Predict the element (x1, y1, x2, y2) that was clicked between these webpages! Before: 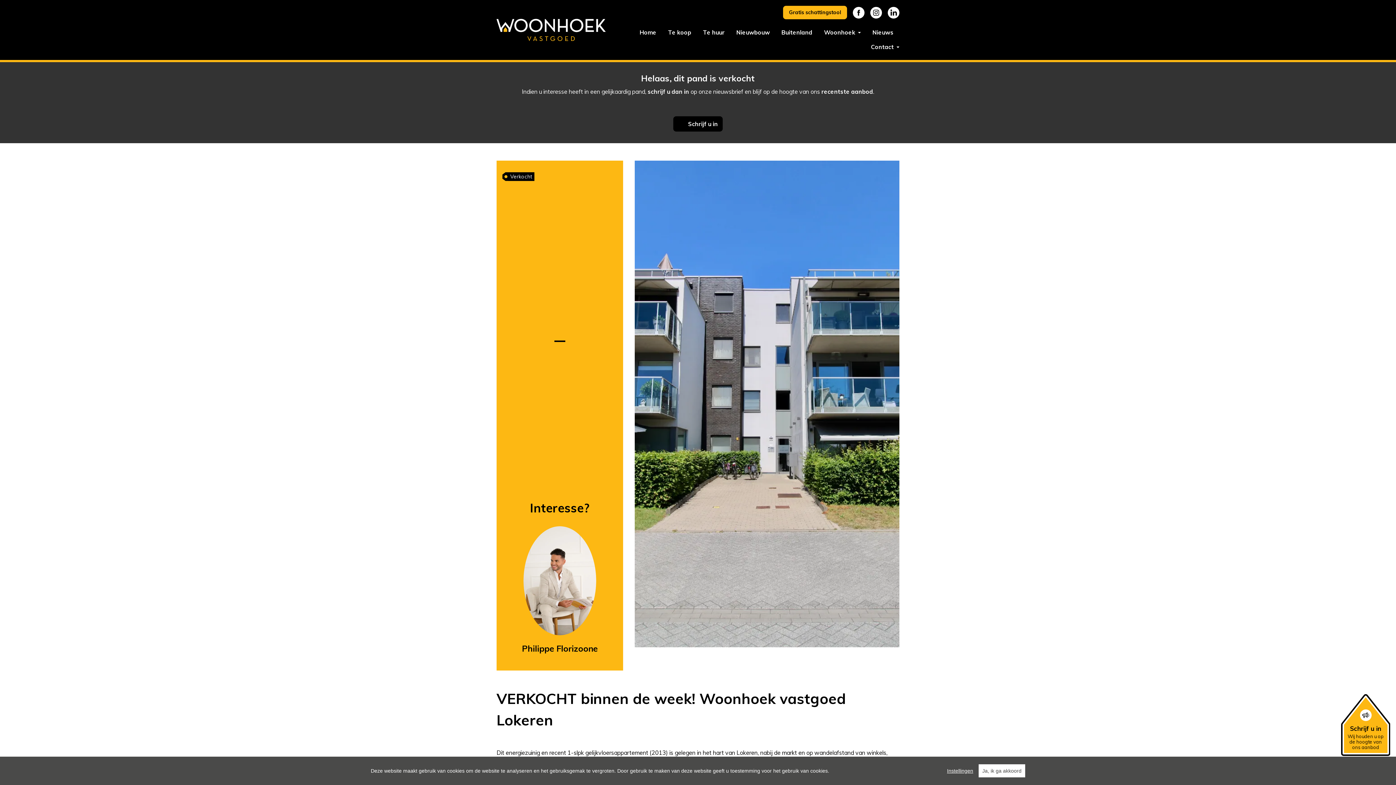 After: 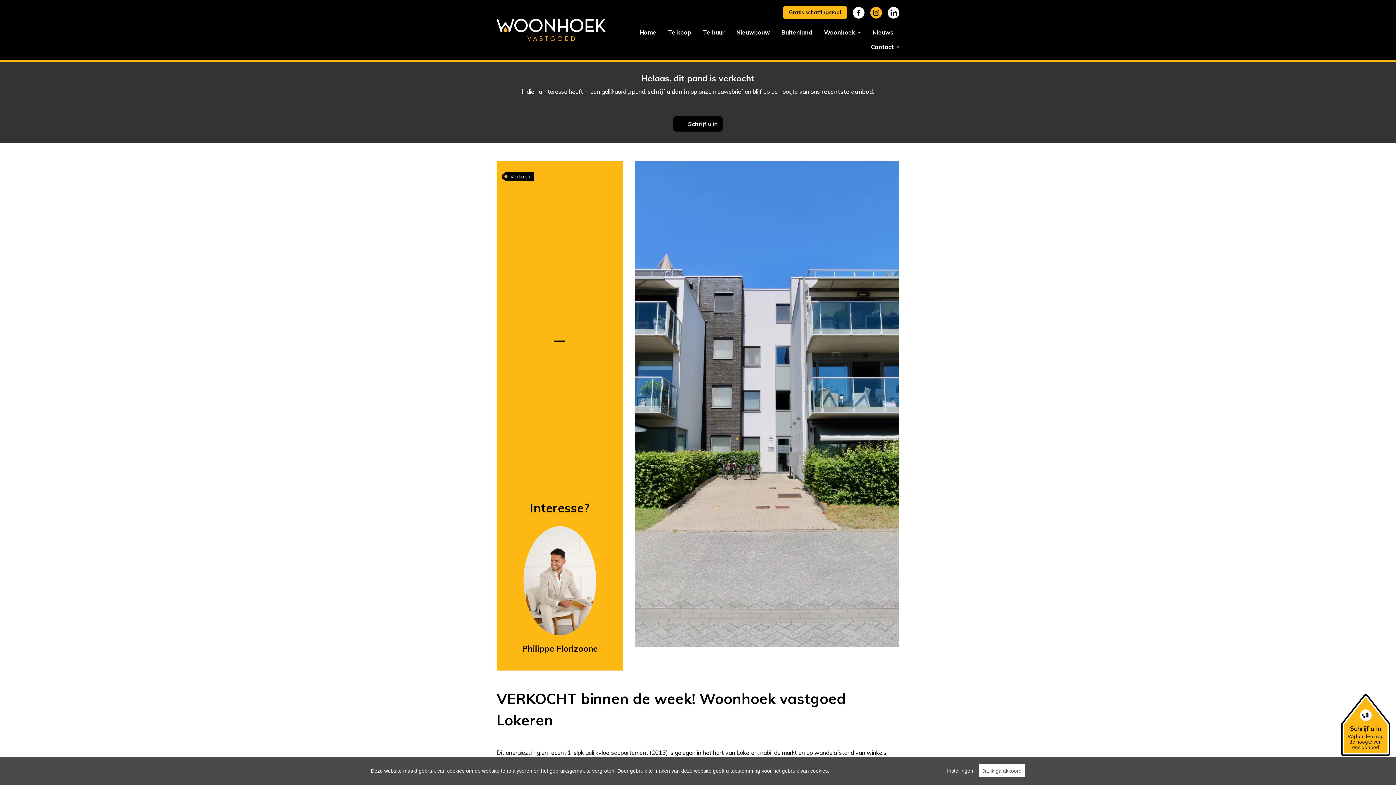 Action: label: Instagram bbox: (870, 6, 882, 18)